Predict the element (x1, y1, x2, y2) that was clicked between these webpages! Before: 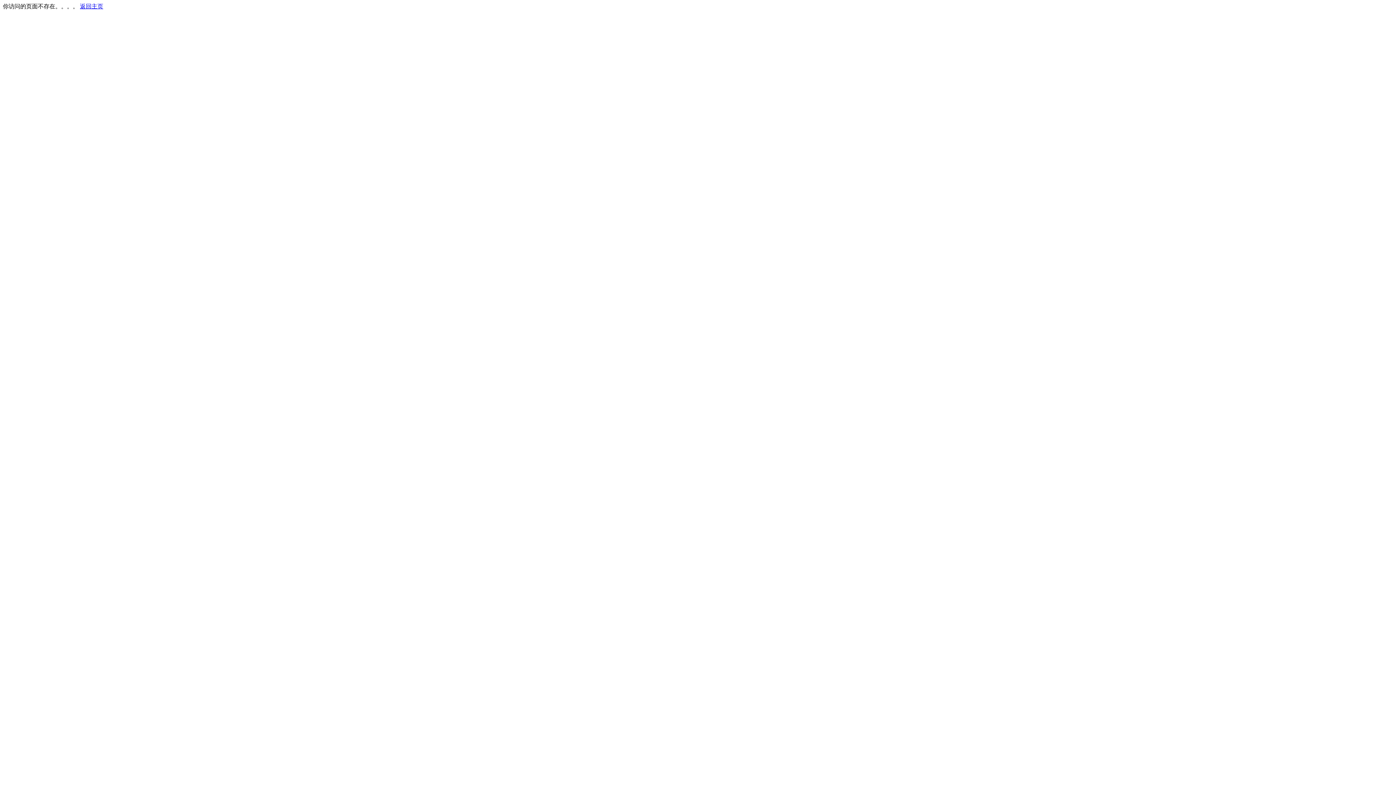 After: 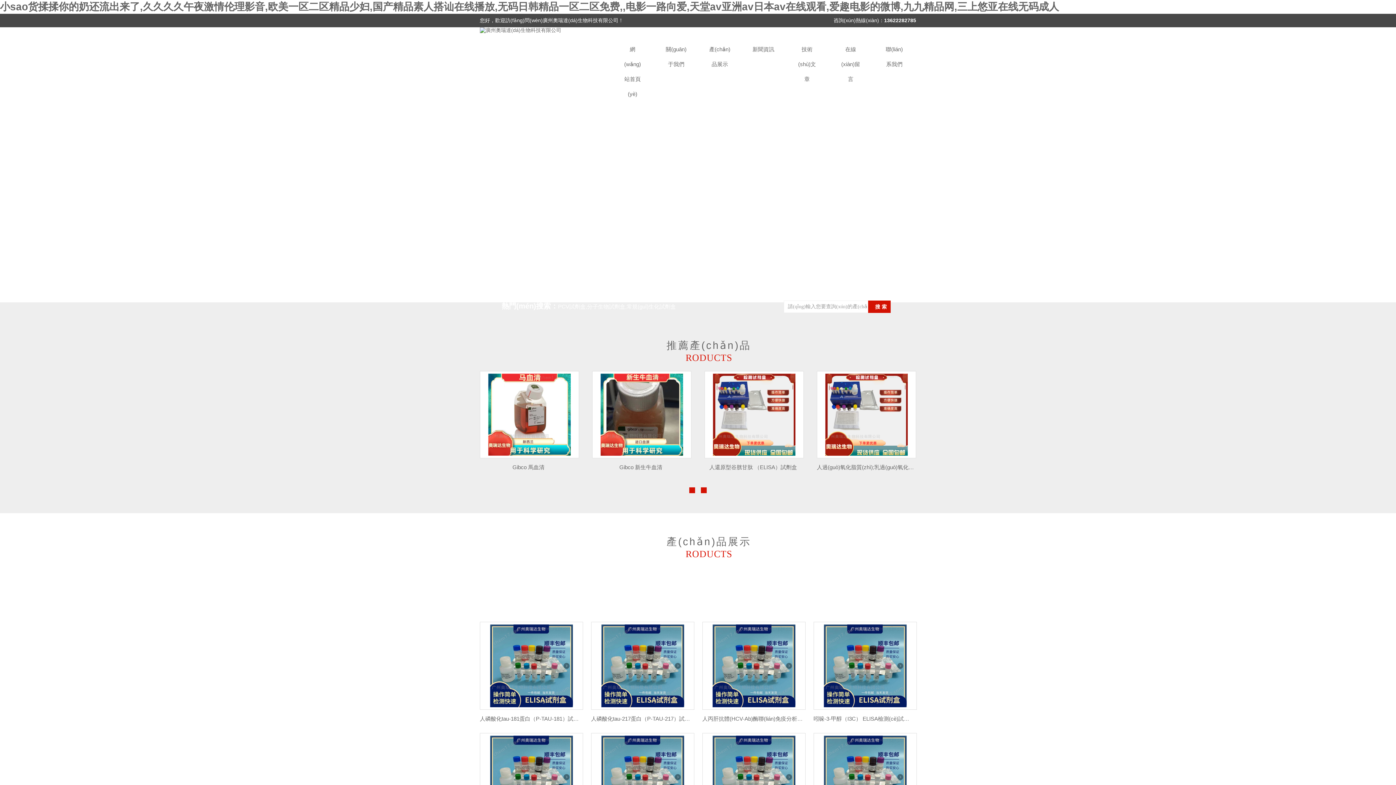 Action: bbox: (80, 3, 103, 9) label: 返回主页